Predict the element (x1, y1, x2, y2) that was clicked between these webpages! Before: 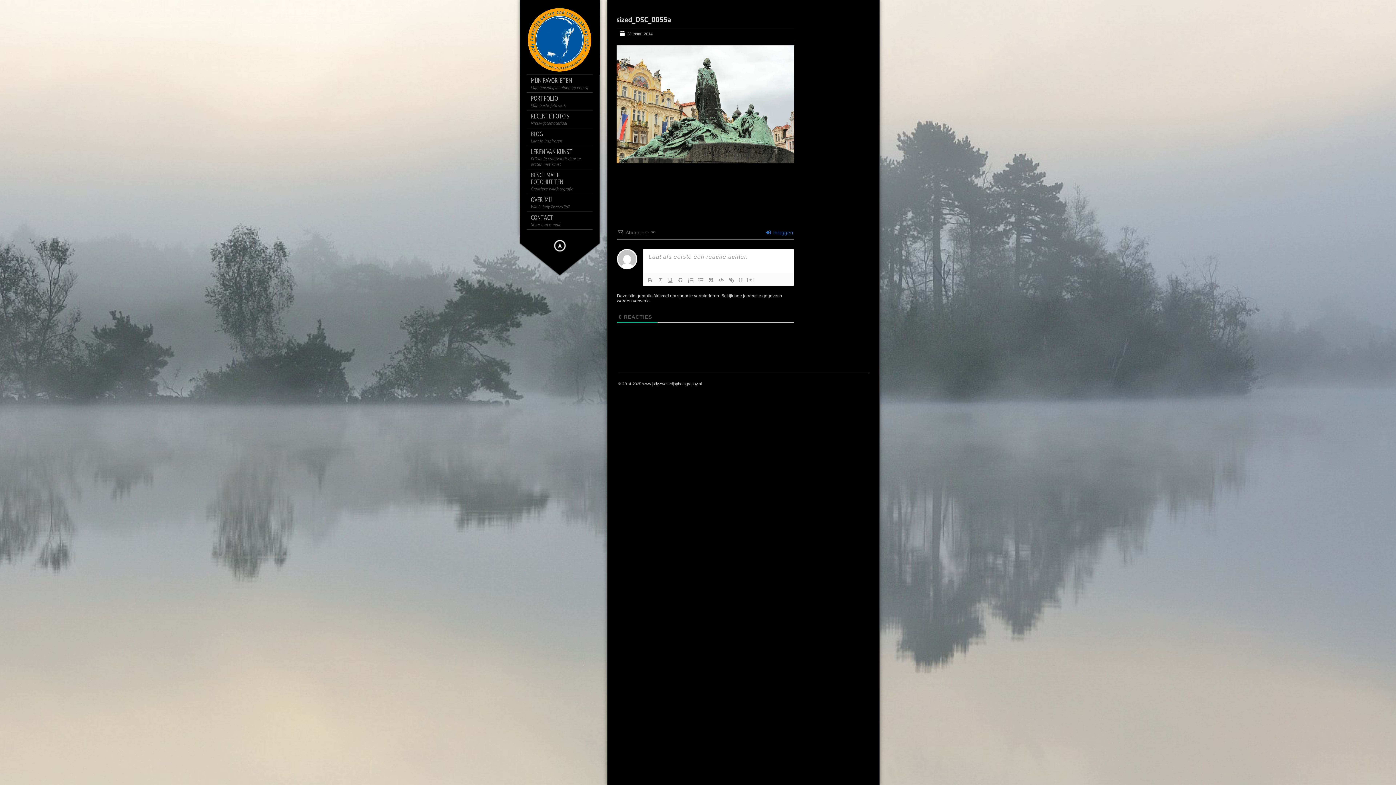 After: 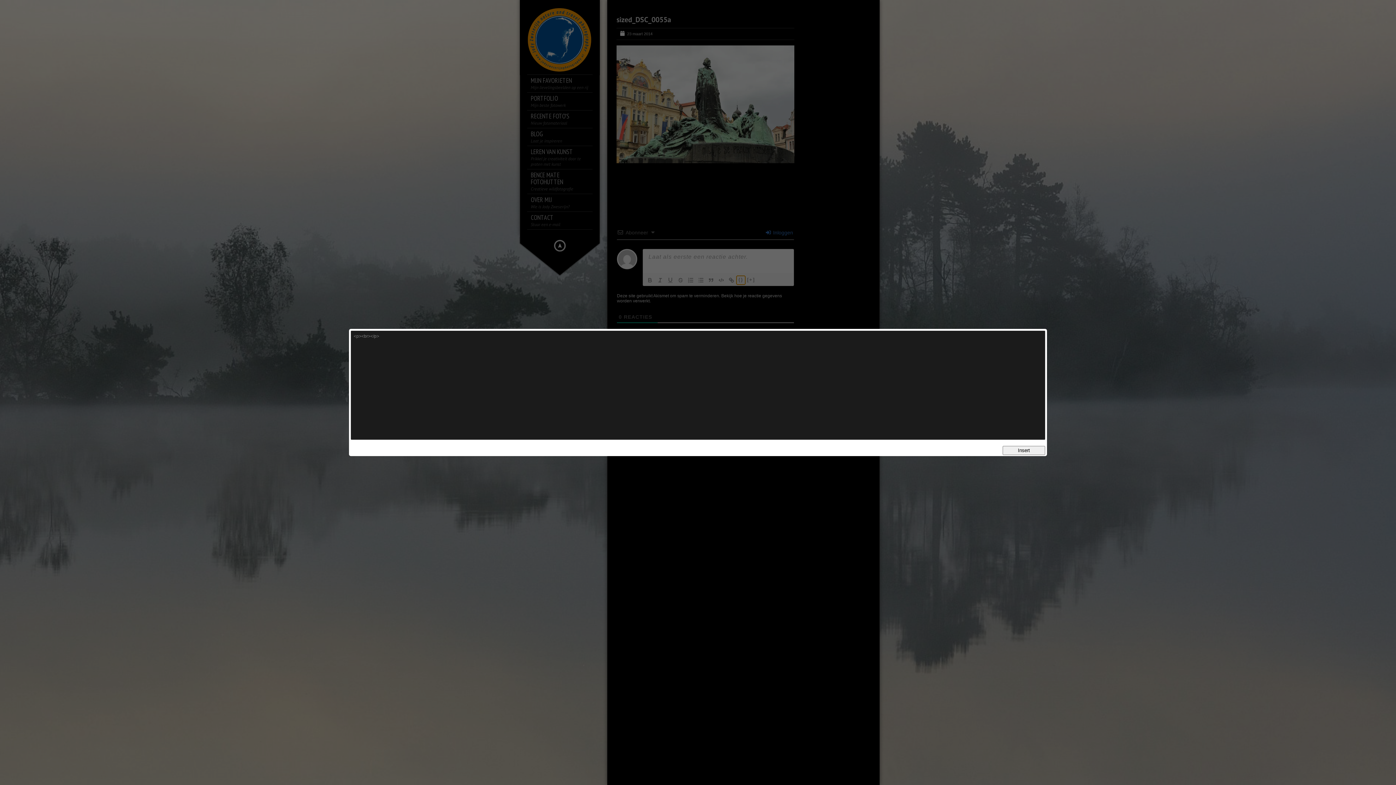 Action: bbox: (736, 276, 745, 284) label: {}